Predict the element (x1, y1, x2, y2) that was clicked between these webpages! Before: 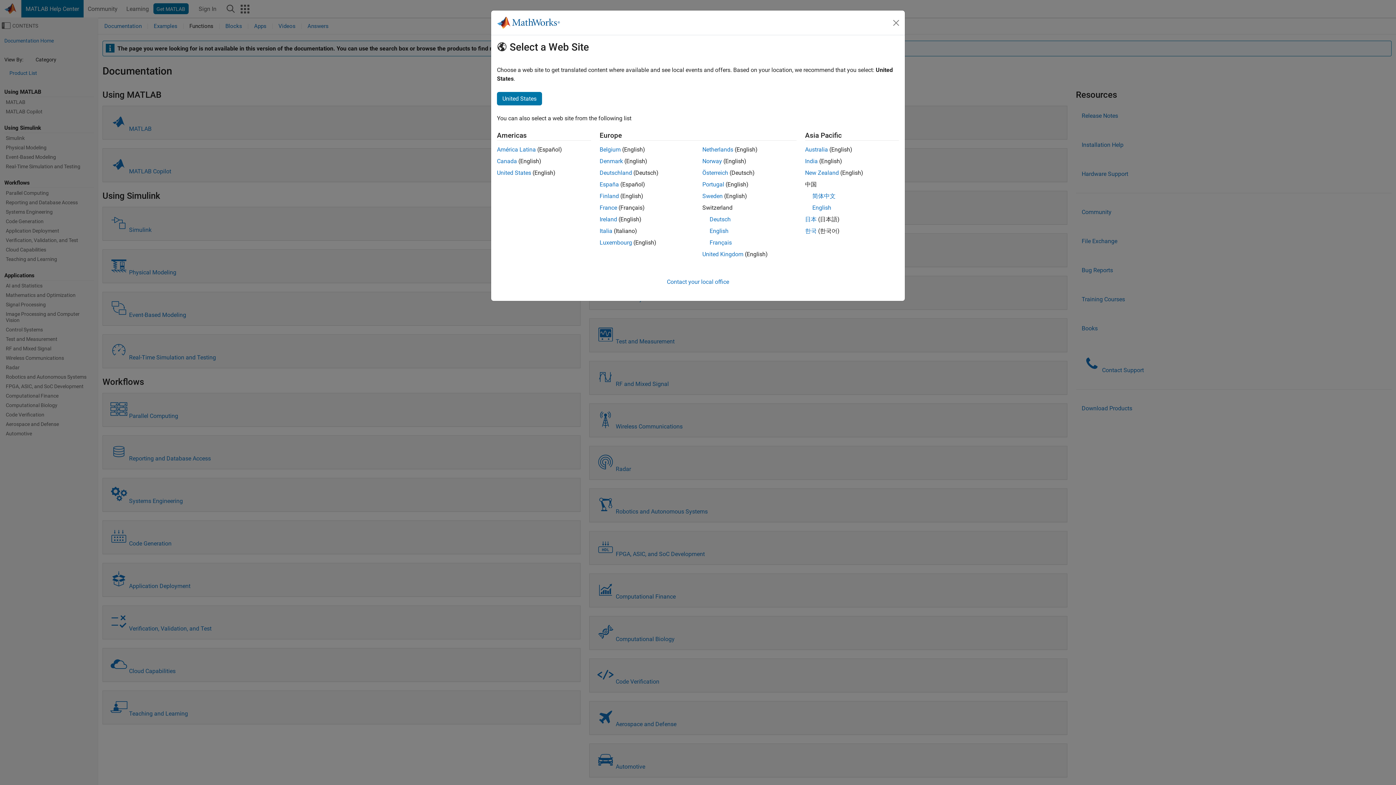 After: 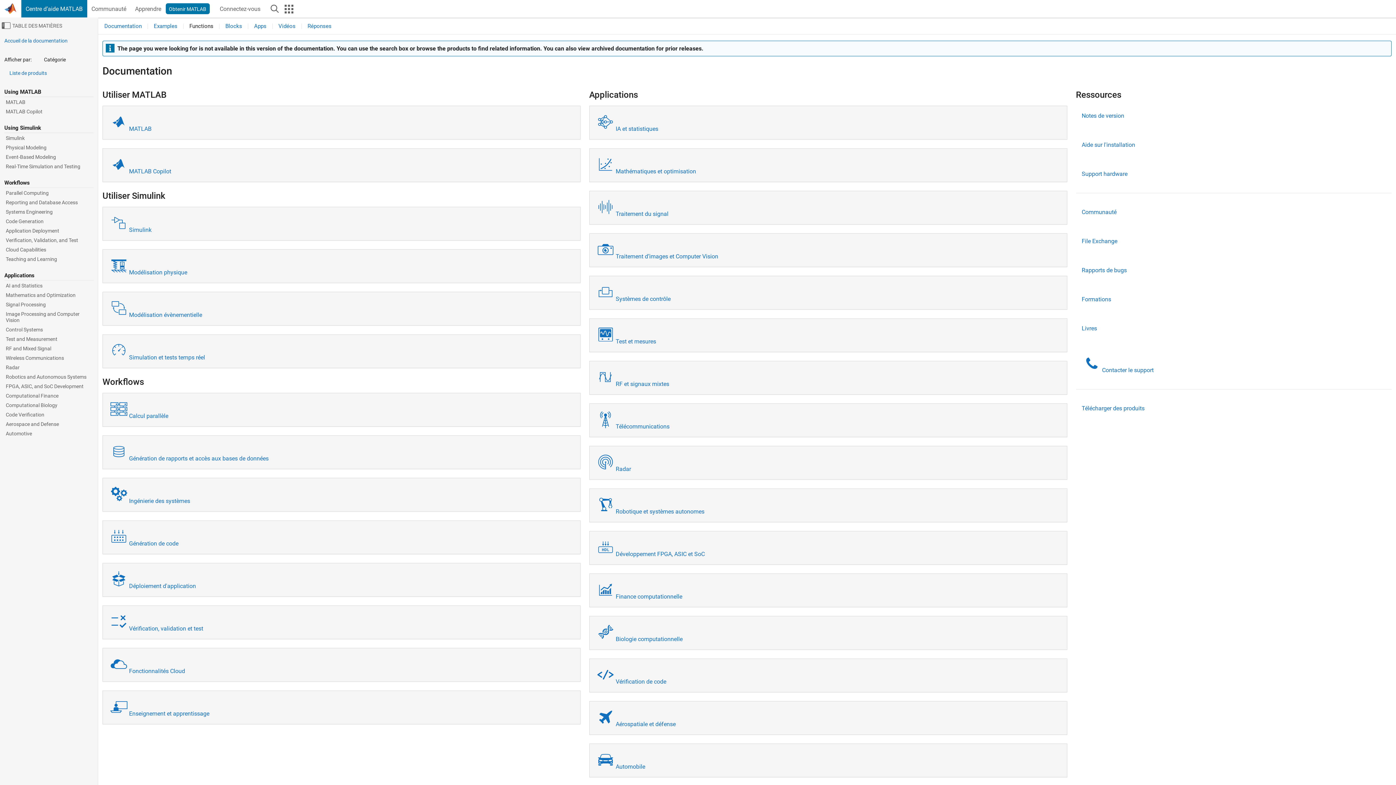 Action: bbox: (599, 204, 617, 211) label: France